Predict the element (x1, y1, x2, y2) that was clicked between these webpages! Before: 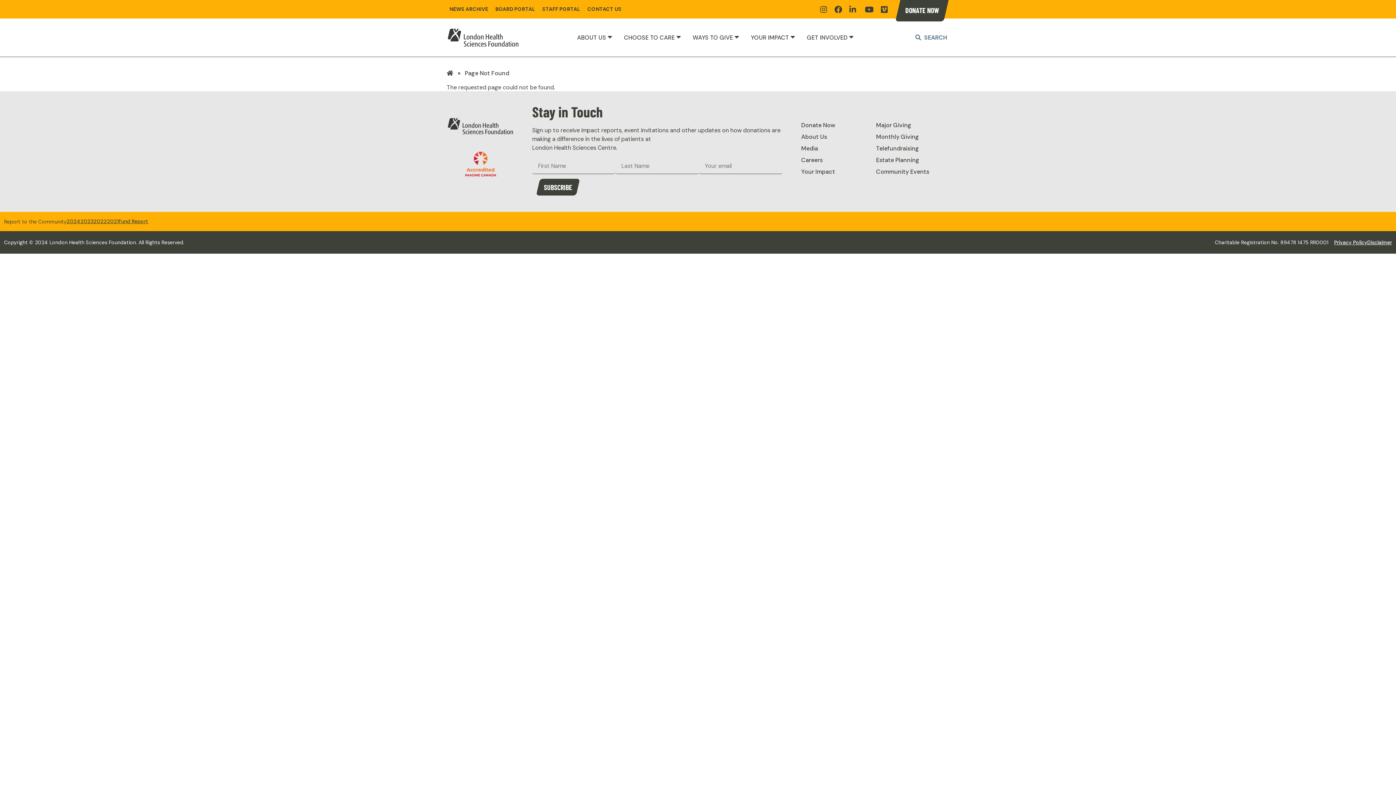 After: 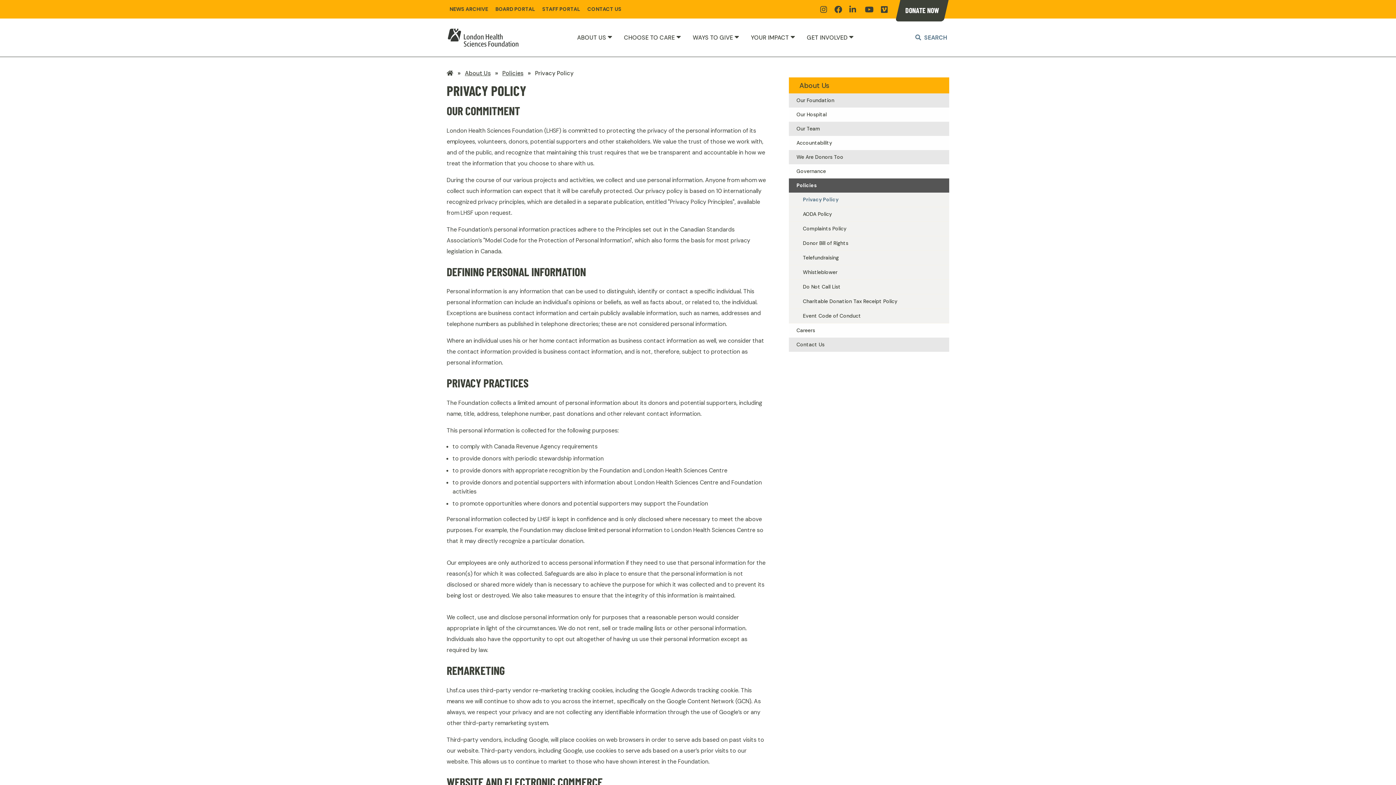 Action: bbox: (1334, 239, 1367, 245) label: Privacy Policy